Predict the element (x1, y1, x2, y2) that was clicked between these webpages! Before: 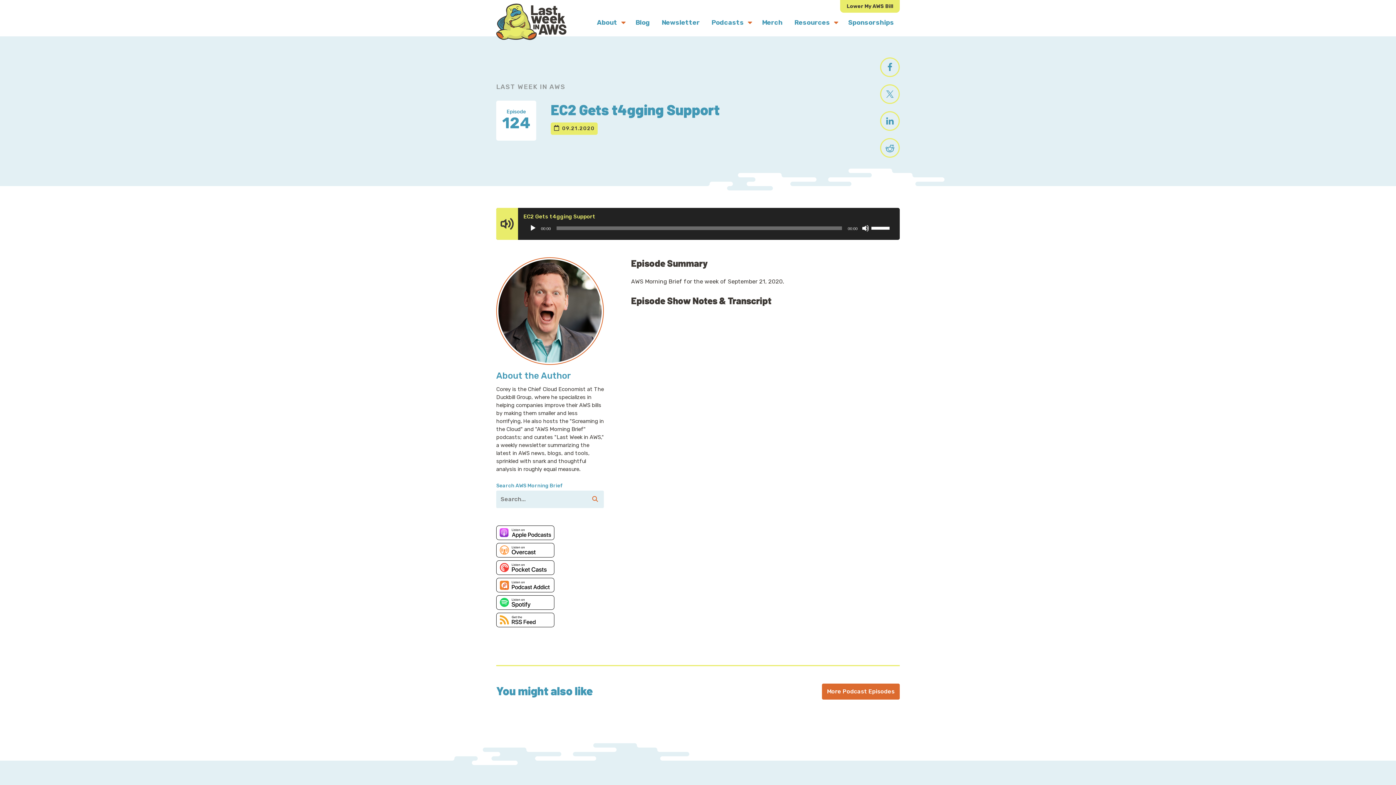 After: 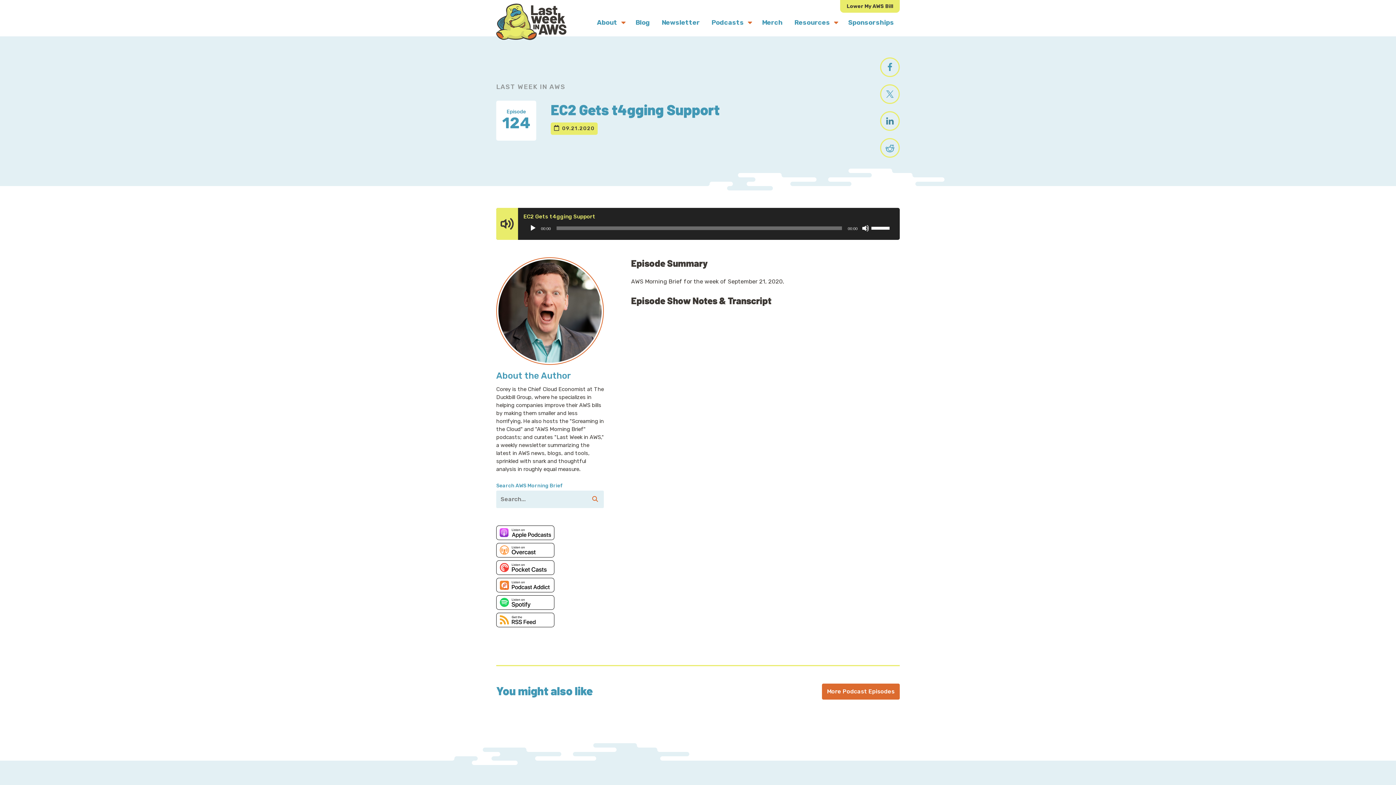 Action: bbox: (880, 111, 900, 130)